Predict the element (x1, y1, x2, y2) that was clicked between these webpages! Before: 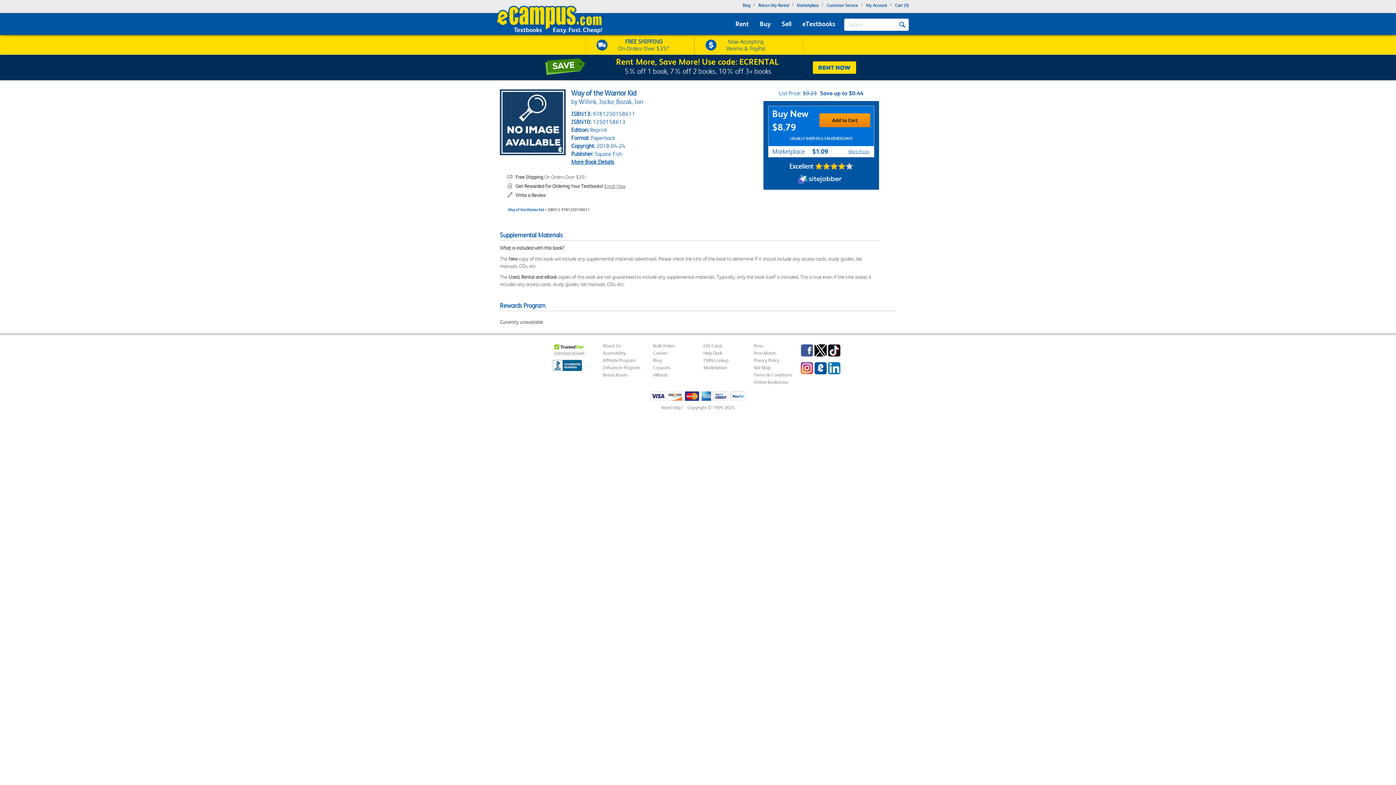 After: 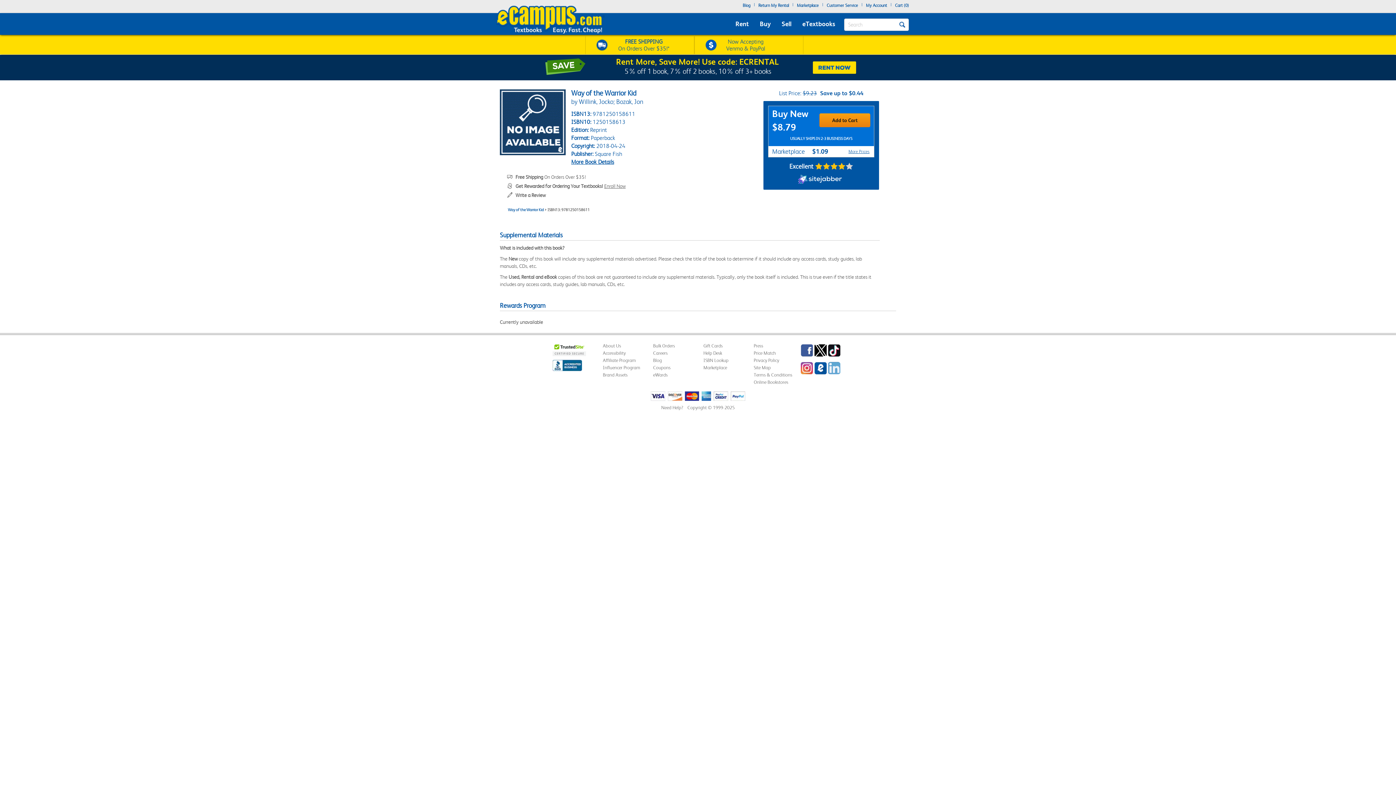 Action: label: LinkedIn bbox: (828, 362, 840, 374)